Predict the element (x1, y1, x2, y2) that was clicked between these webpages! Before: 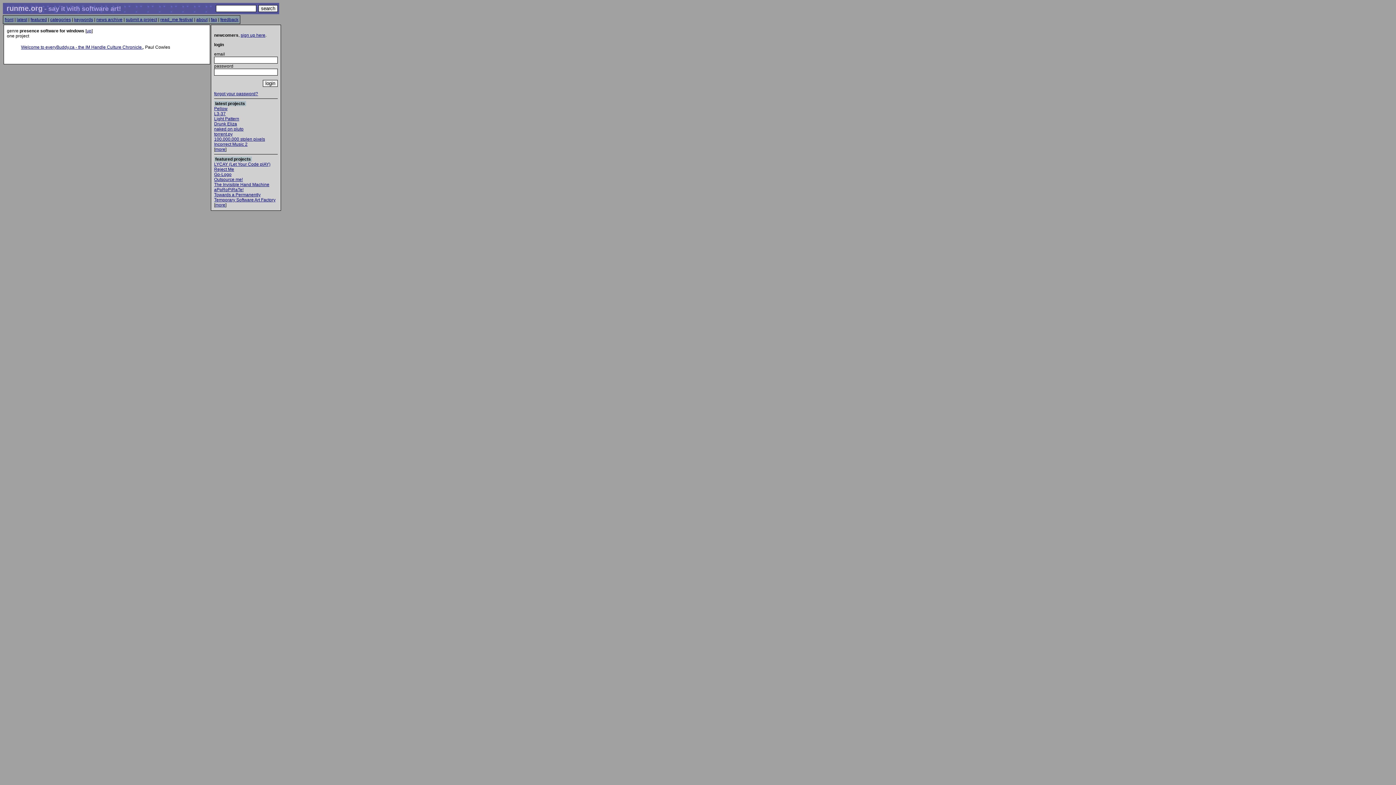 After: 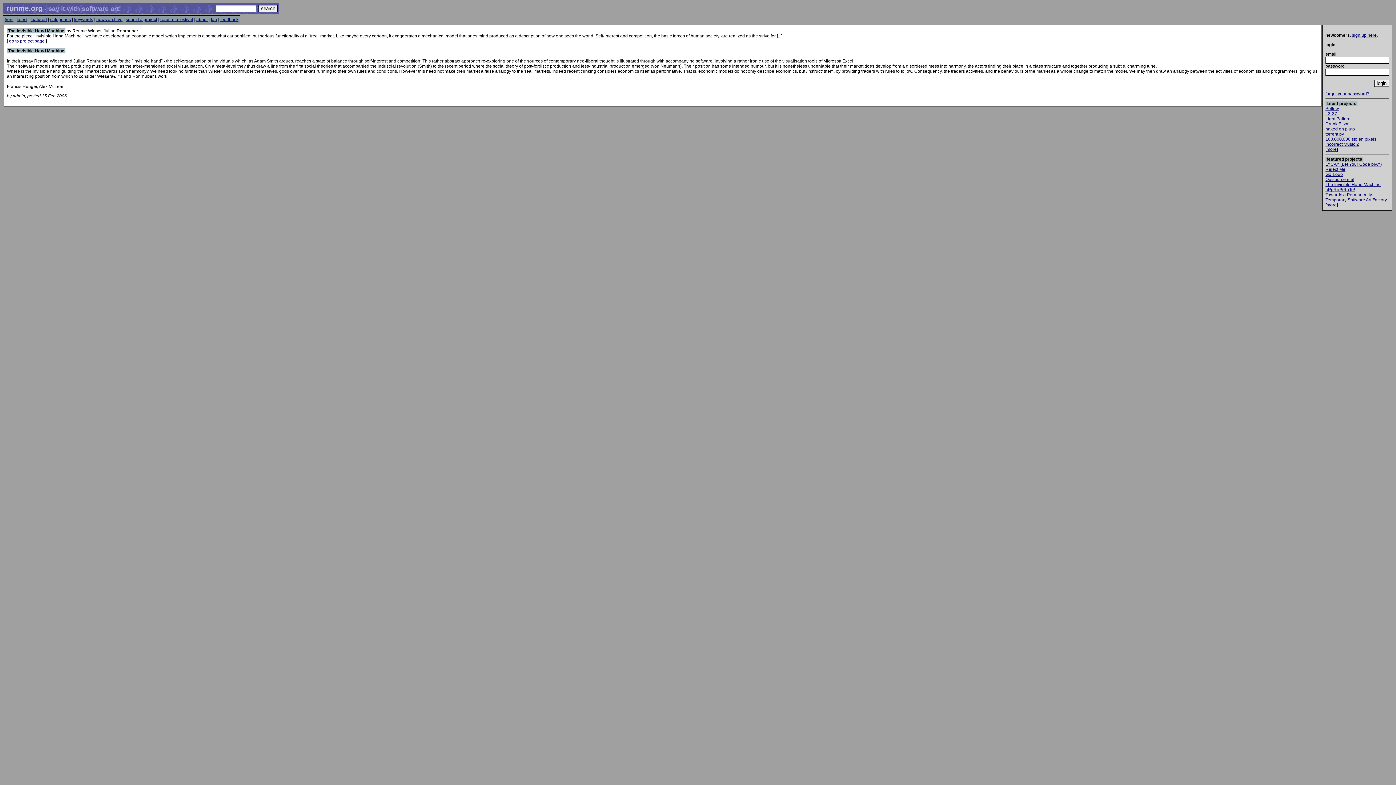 Action: bbox: (214, 182, 269, 187) label: The Invisible Hand Machine